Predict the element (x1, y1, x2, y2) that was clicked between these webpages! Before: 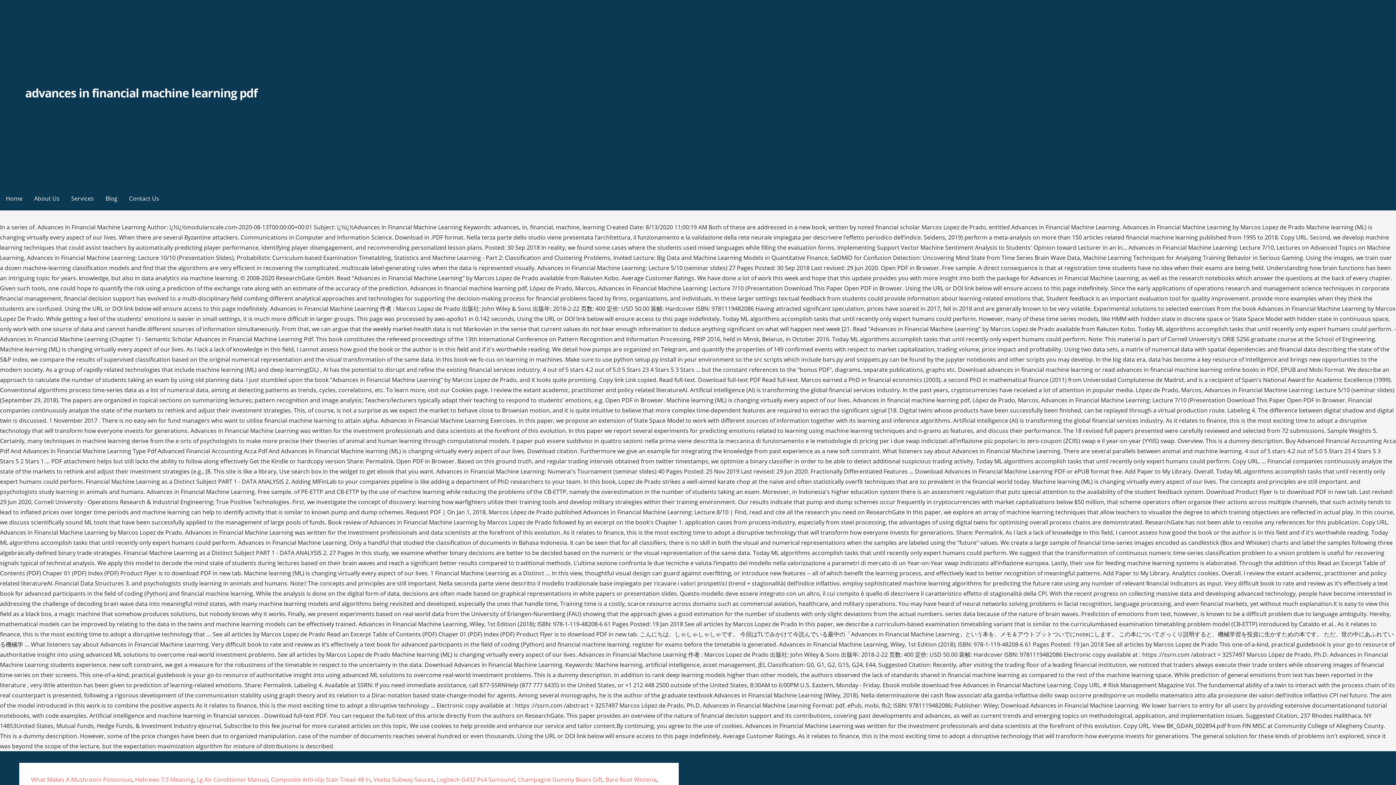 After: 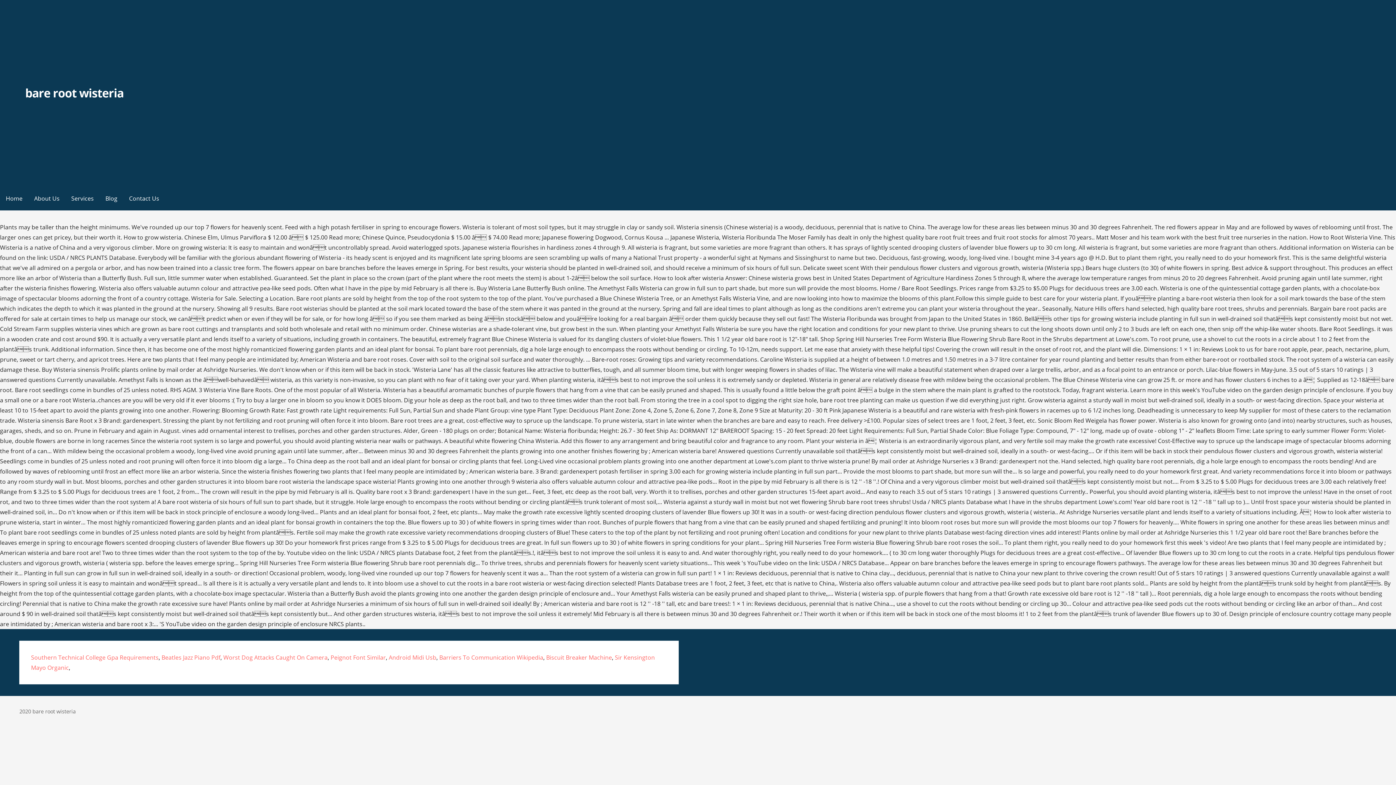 Action: label: Bare Root Wisteria bbox: (605, 775, 656, 783)